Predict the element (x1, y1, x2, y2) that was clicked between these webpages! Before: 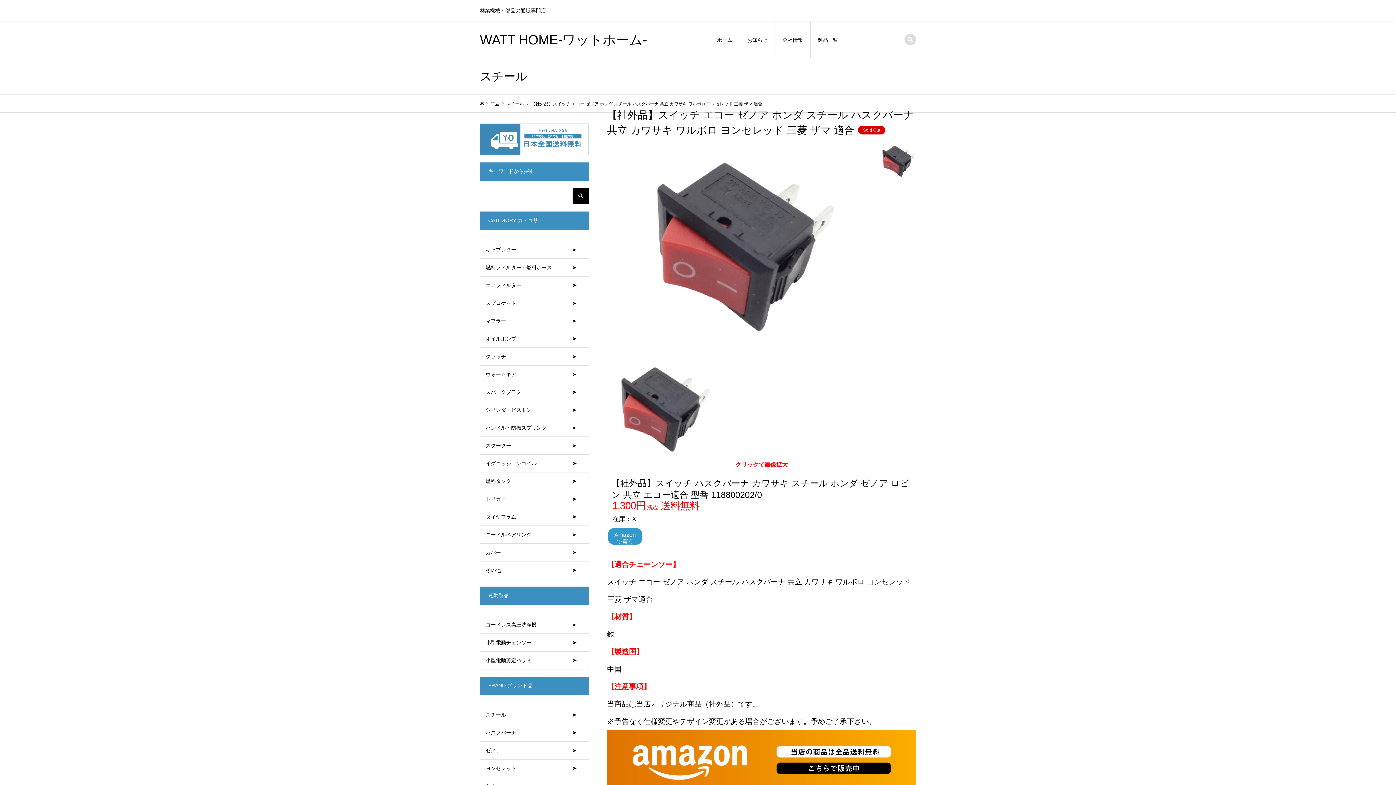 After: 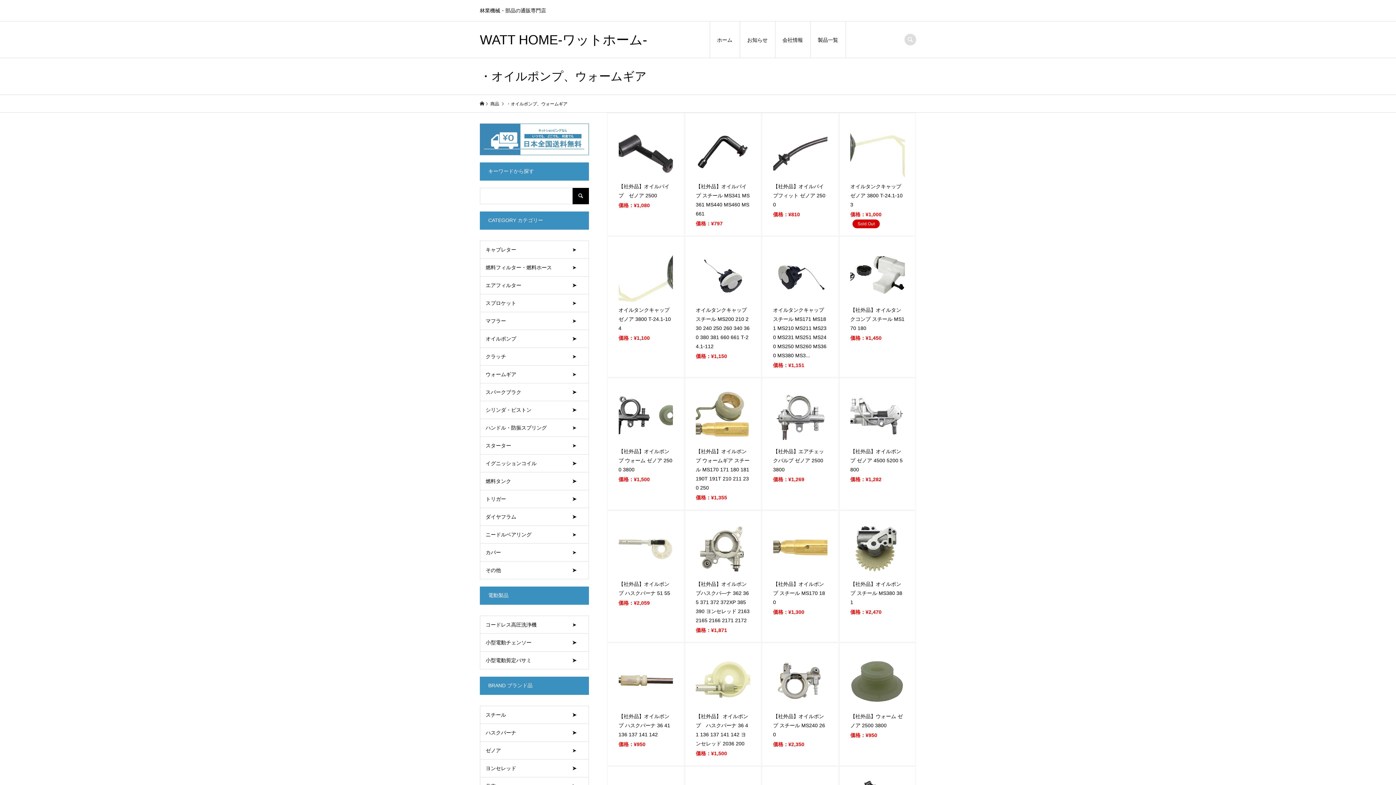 Action: label: 　ウォームギア　　　　　　　　　　　➤ bbox: (480, 371, 576, 377)